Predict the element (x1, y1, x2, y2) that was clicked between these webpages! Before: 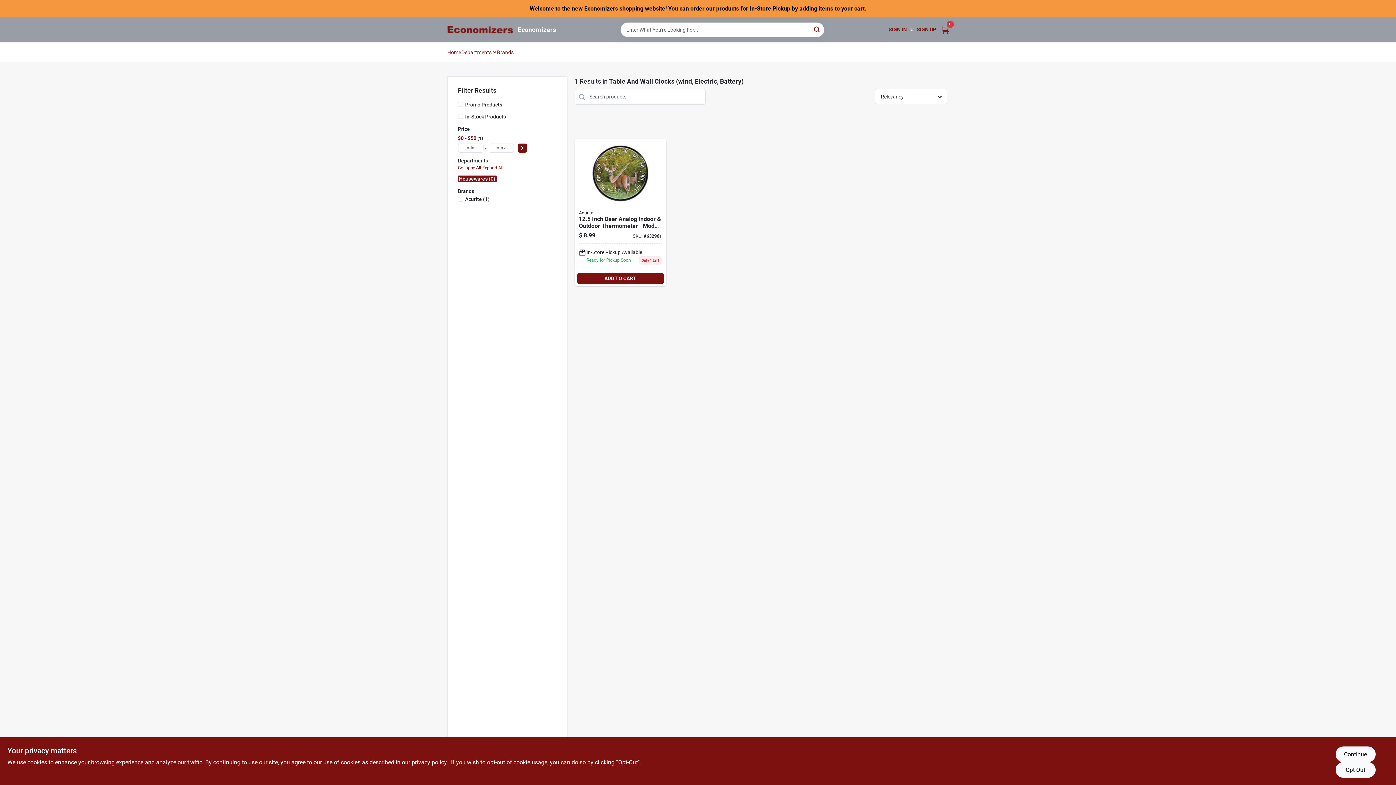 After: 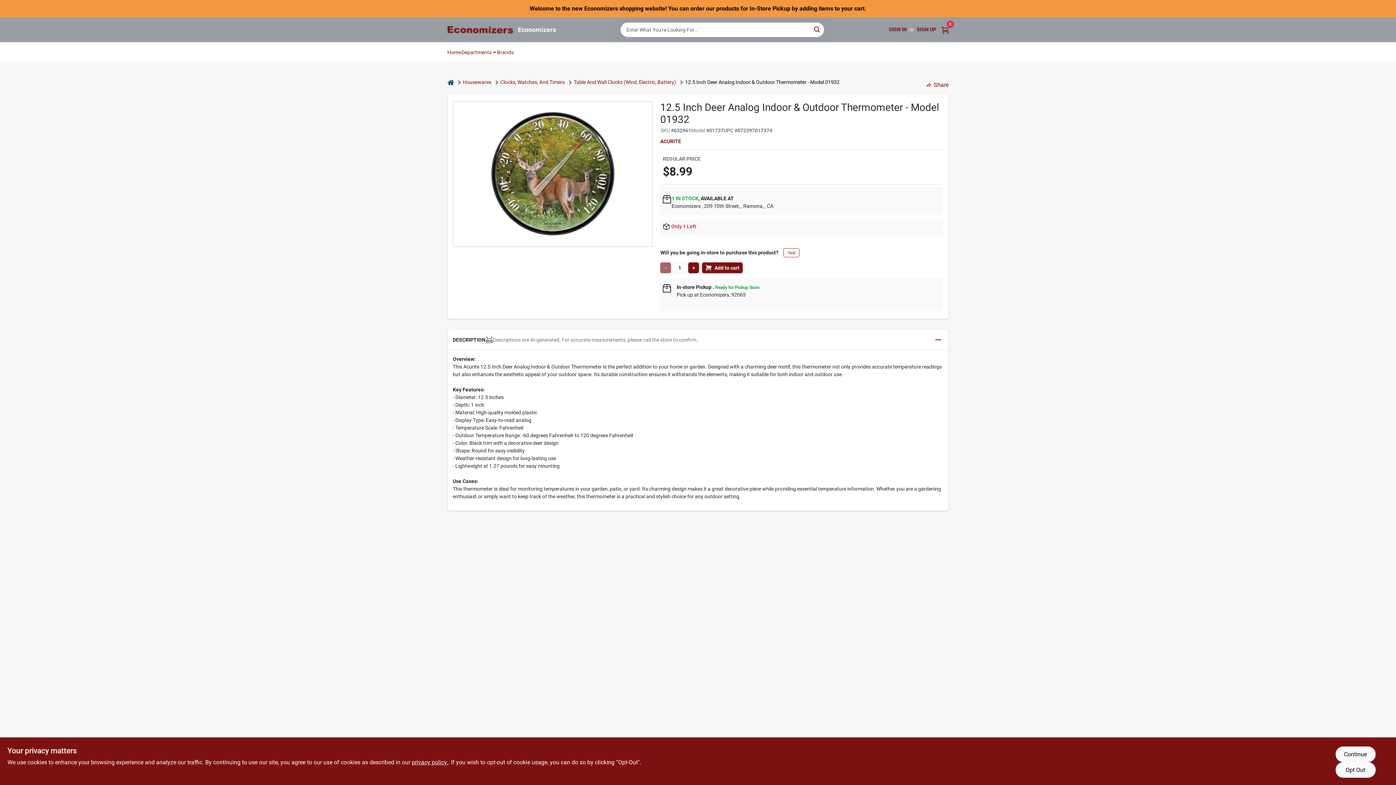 Action: label: Go to deer-analog-thermometer-072397017374 product page bbox: (574, 138, 666, 286)